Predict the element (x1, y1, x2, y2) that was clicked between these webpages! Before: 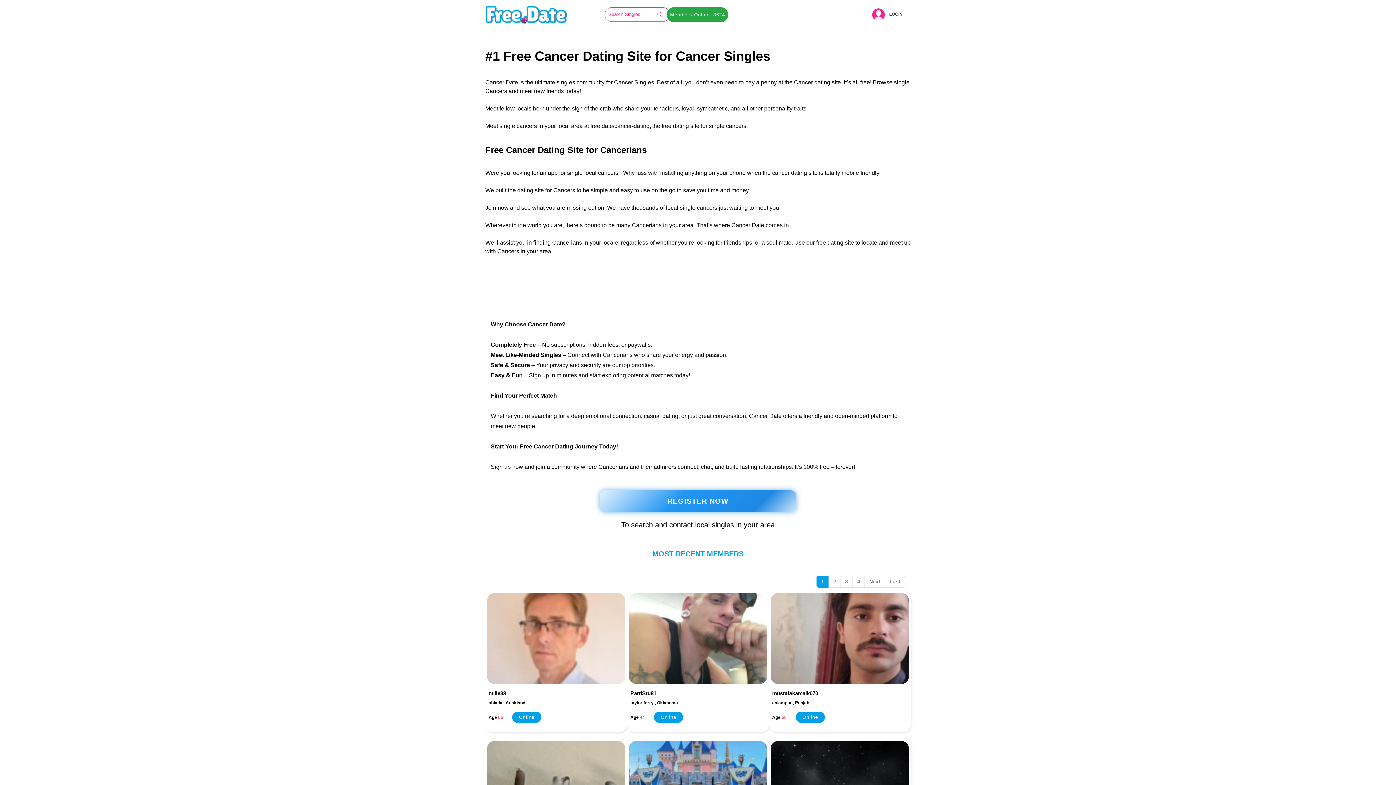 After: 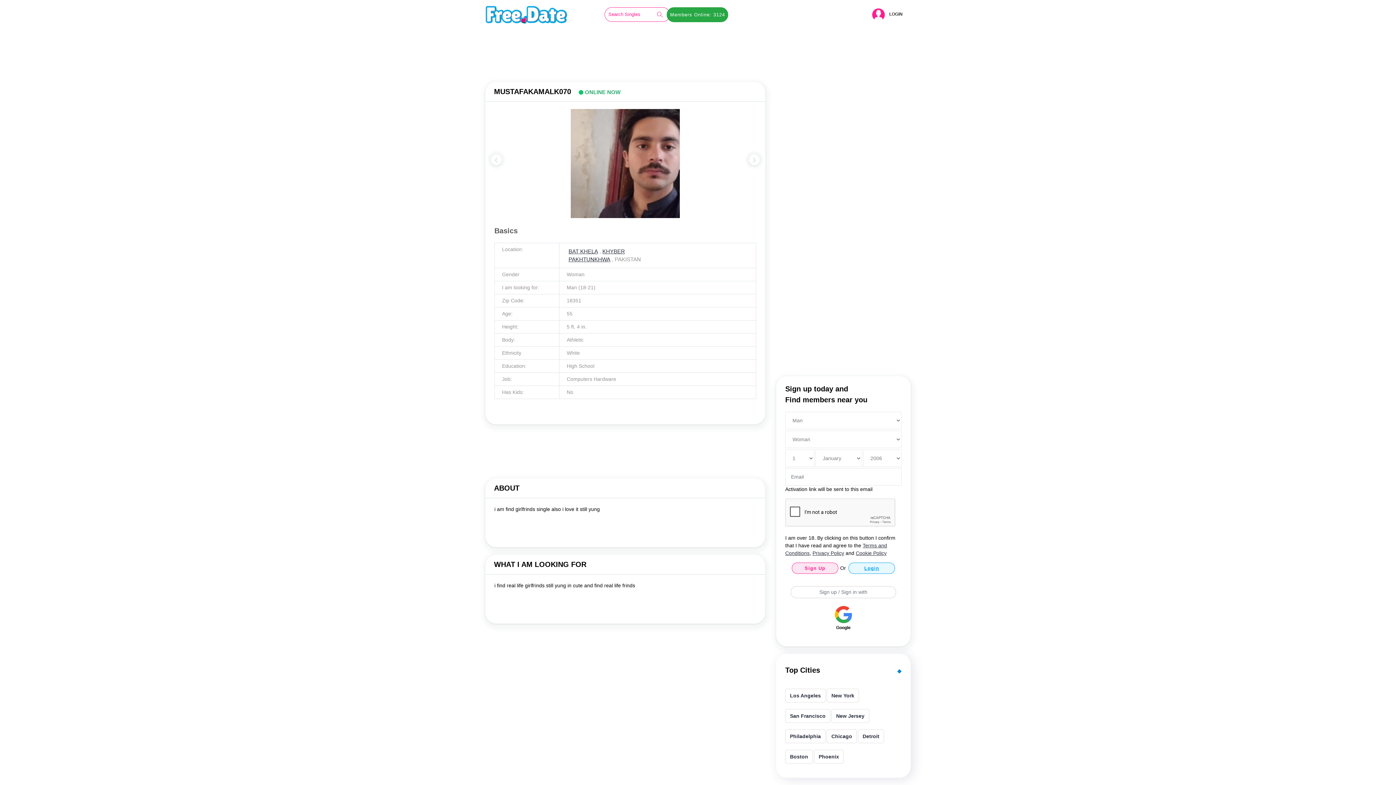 Action: label: mustafakamalk070 bbox: (772, 690, 907, 700)